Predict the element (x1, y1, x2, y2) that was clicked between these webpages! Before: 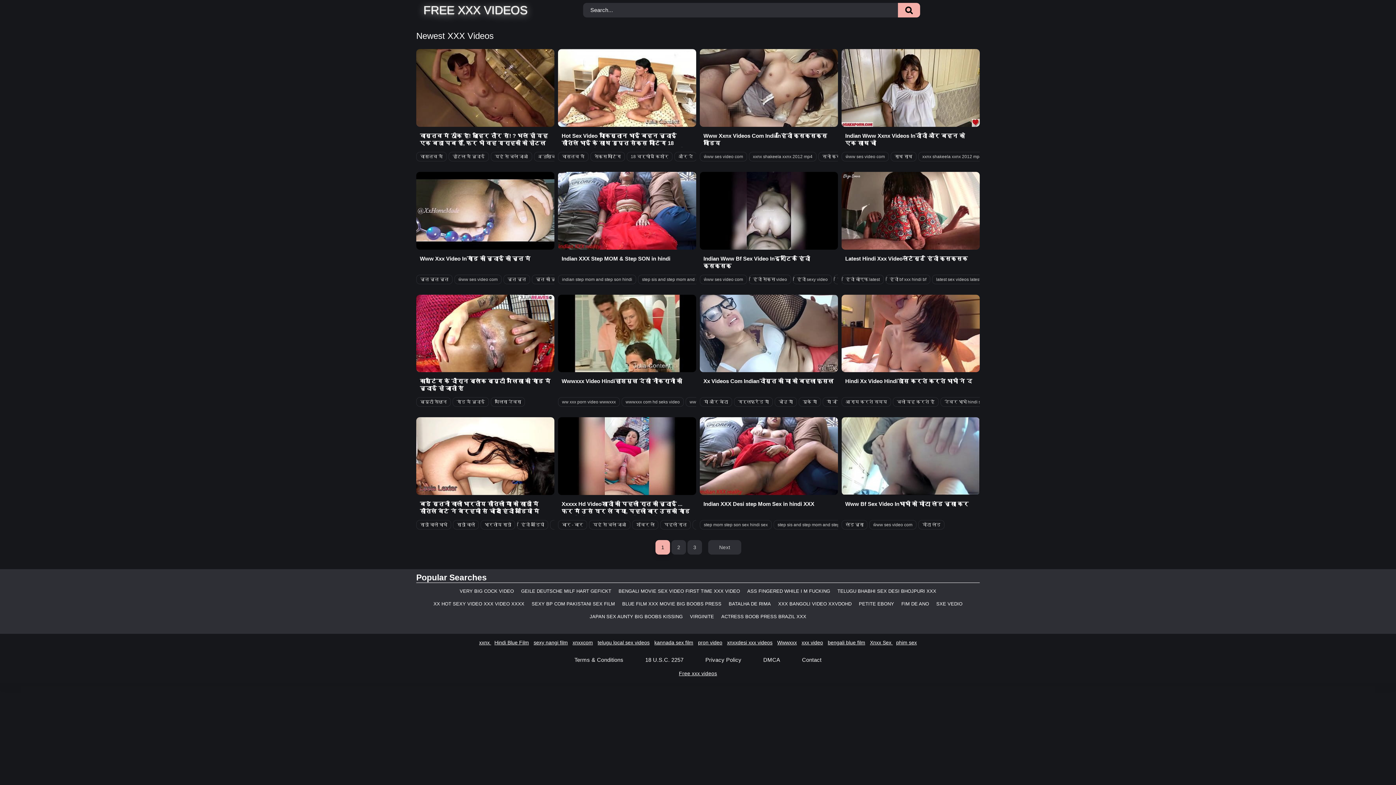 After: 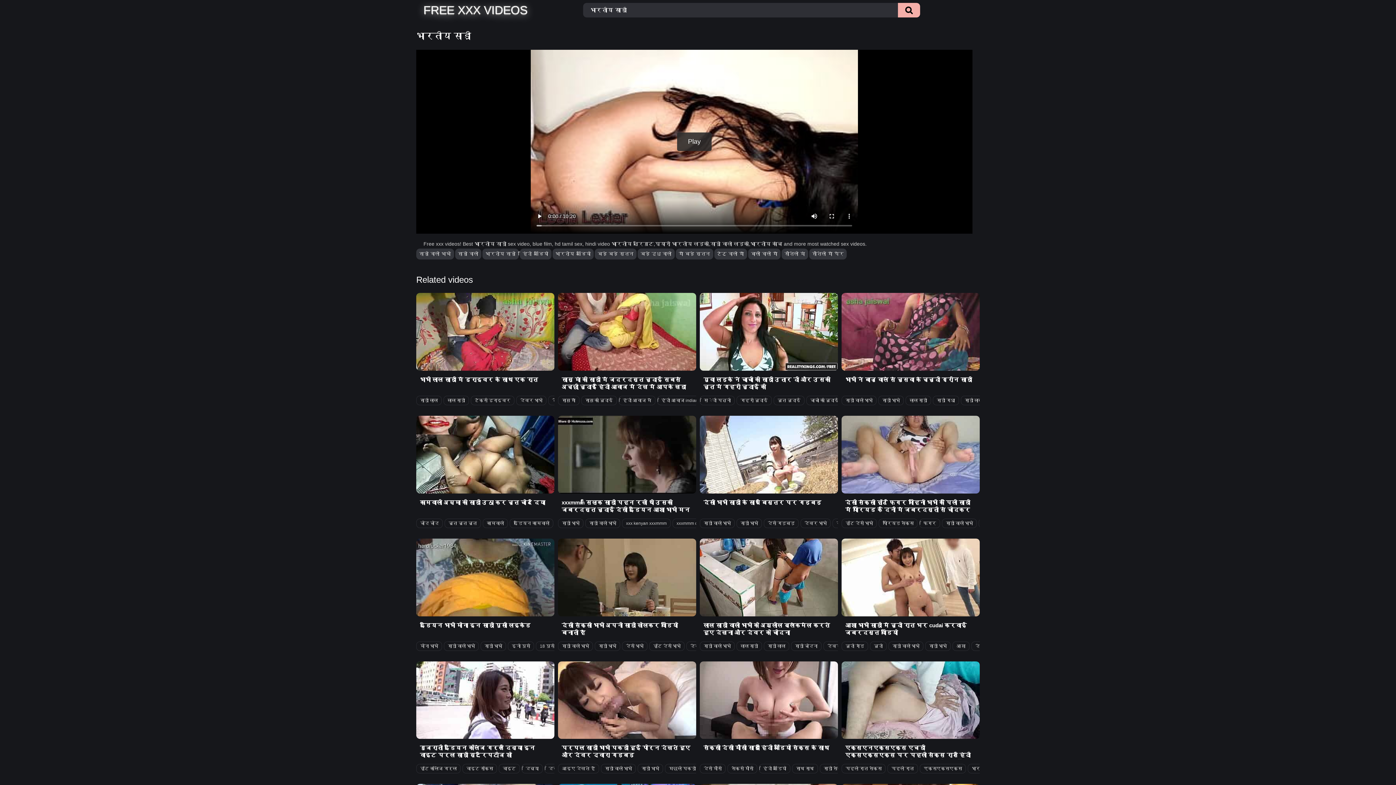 Action: bbox: (480, 520, 515, 529) label: भारतीय साड़ी